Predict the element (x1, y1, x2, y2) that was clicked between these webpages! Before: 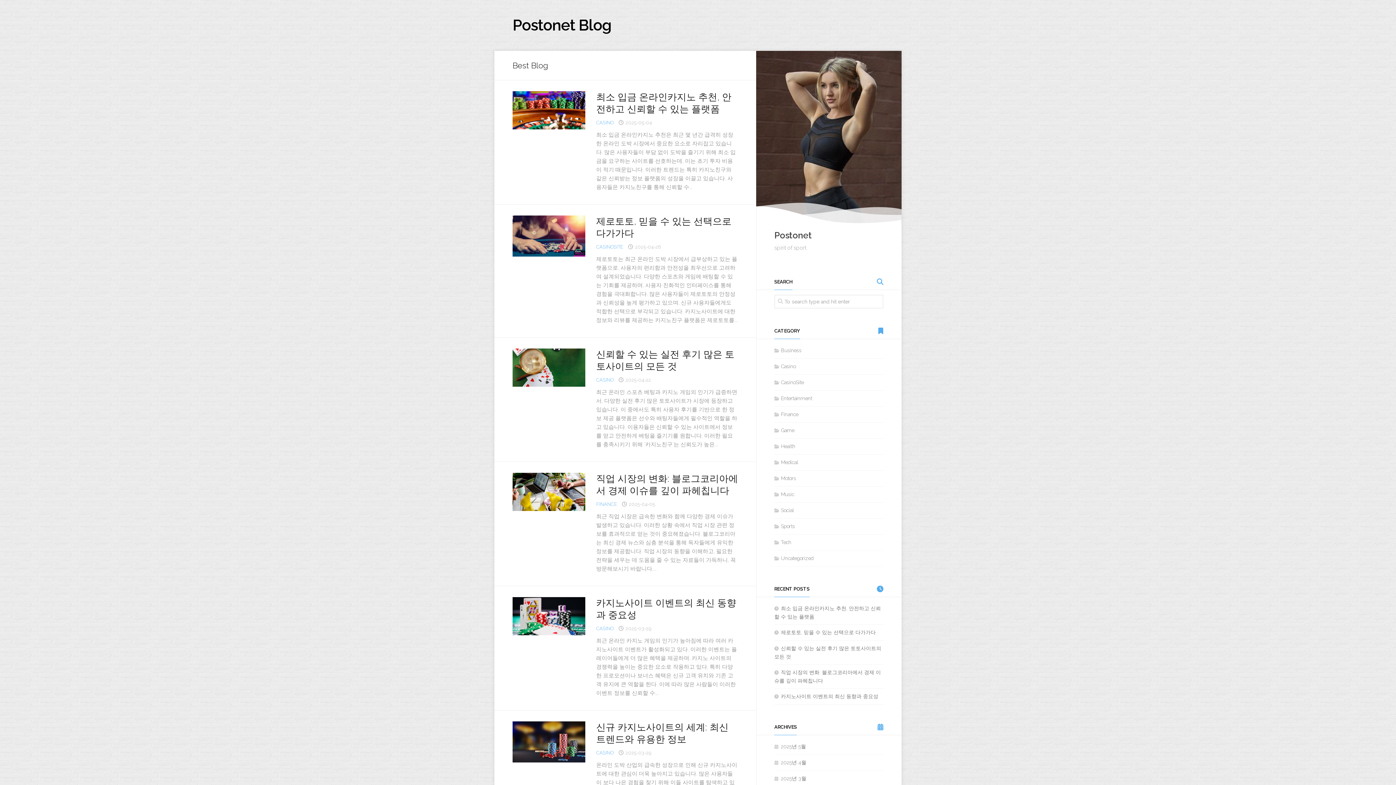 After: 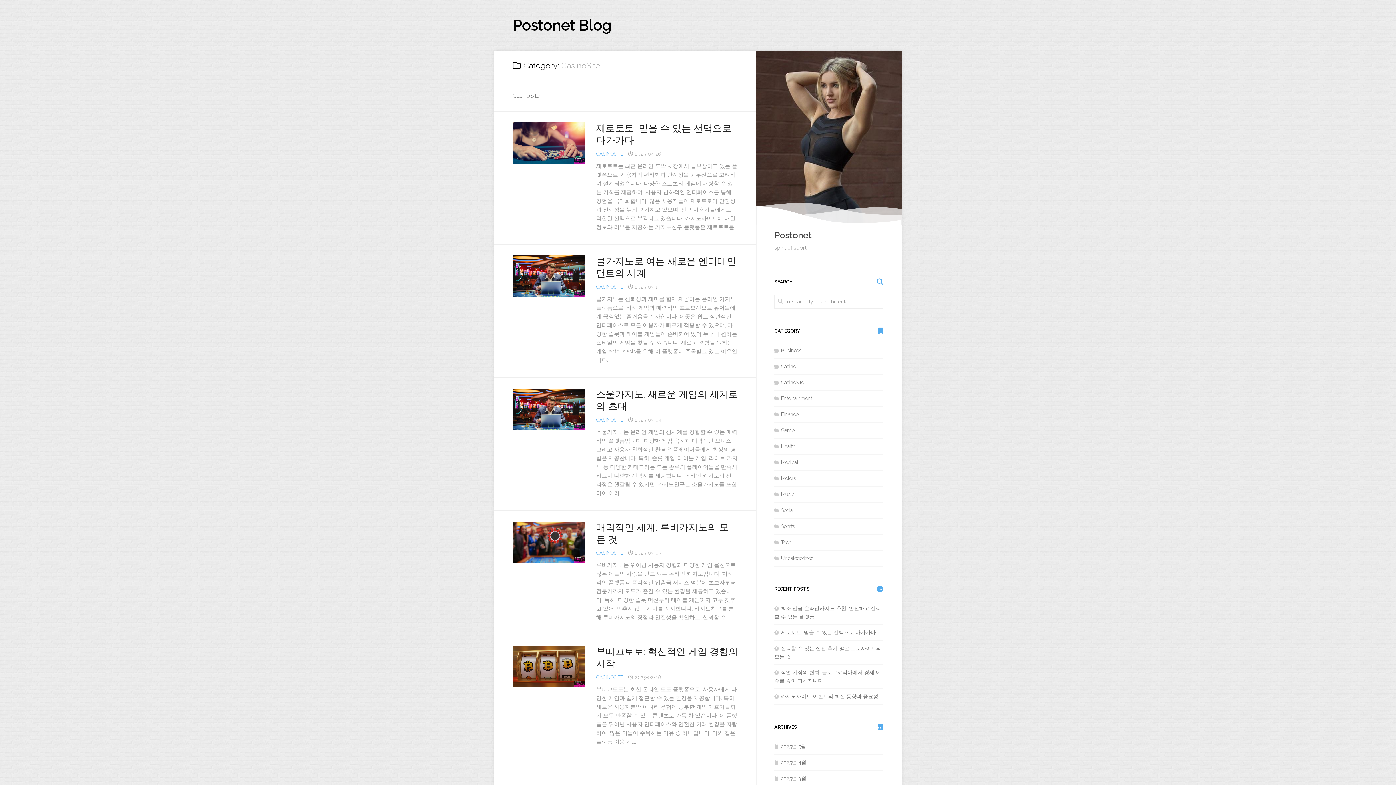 Action: bbox: (774, 379, 804, 385) label: CasinoSite